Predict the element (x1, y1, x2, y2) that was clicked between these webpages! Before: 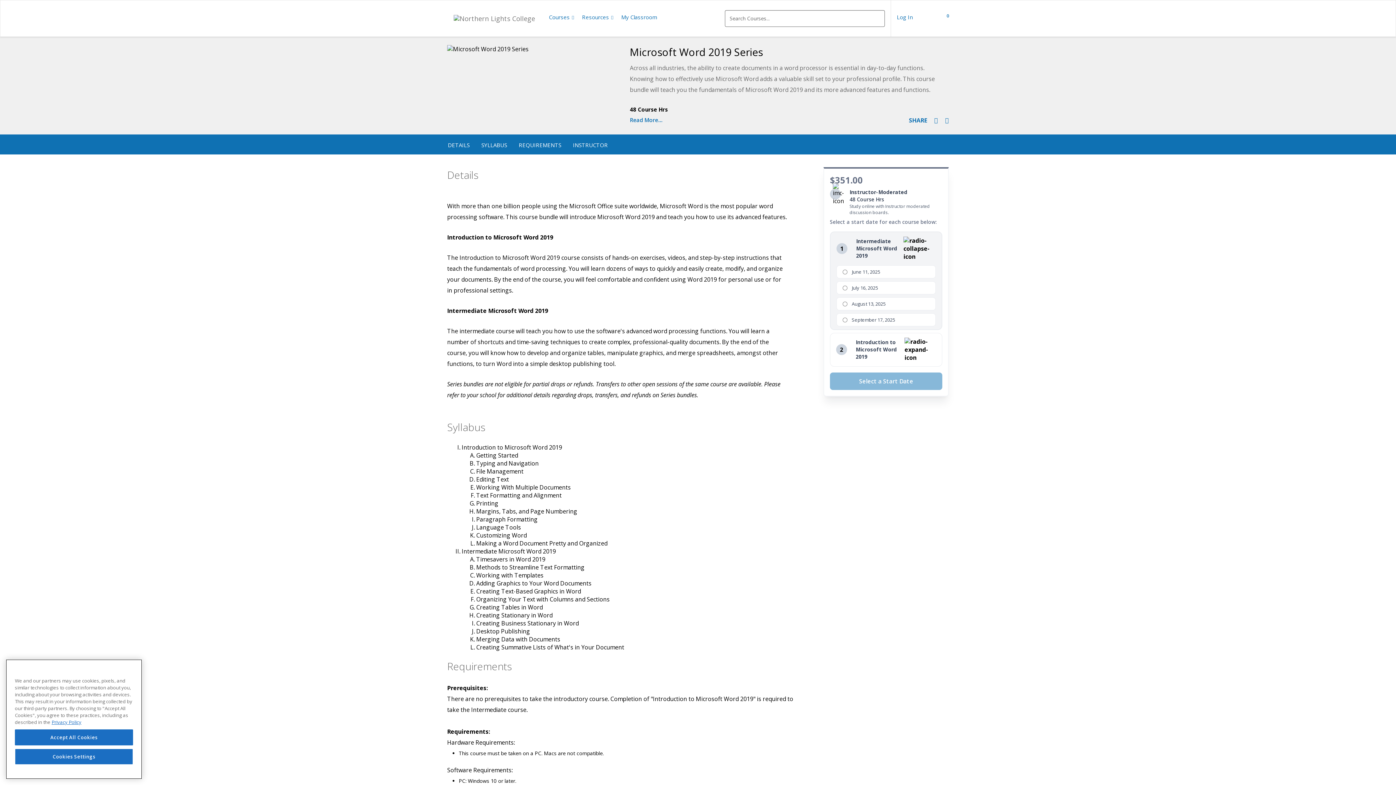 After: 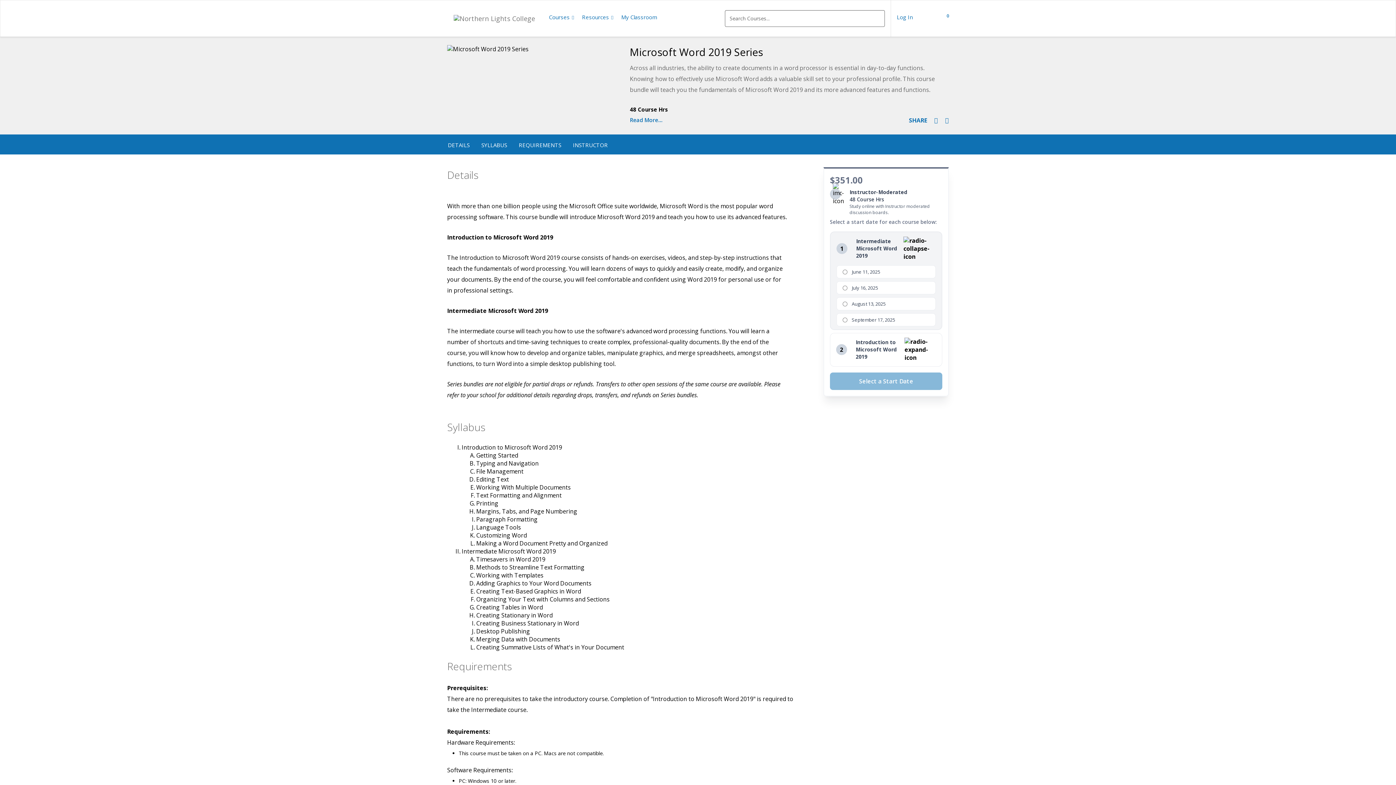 Action: bbox: (14, 736, 133, 752) label: Accept All Cookies